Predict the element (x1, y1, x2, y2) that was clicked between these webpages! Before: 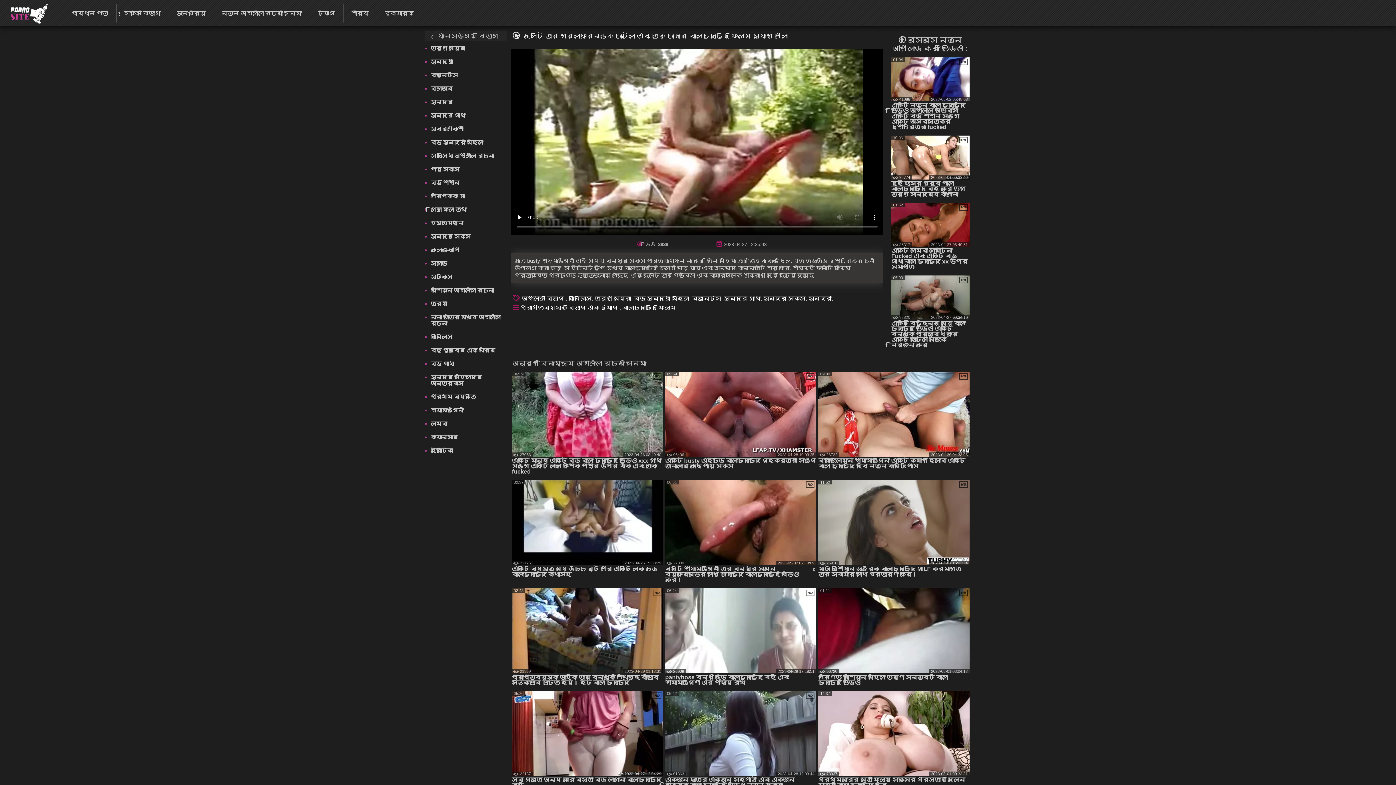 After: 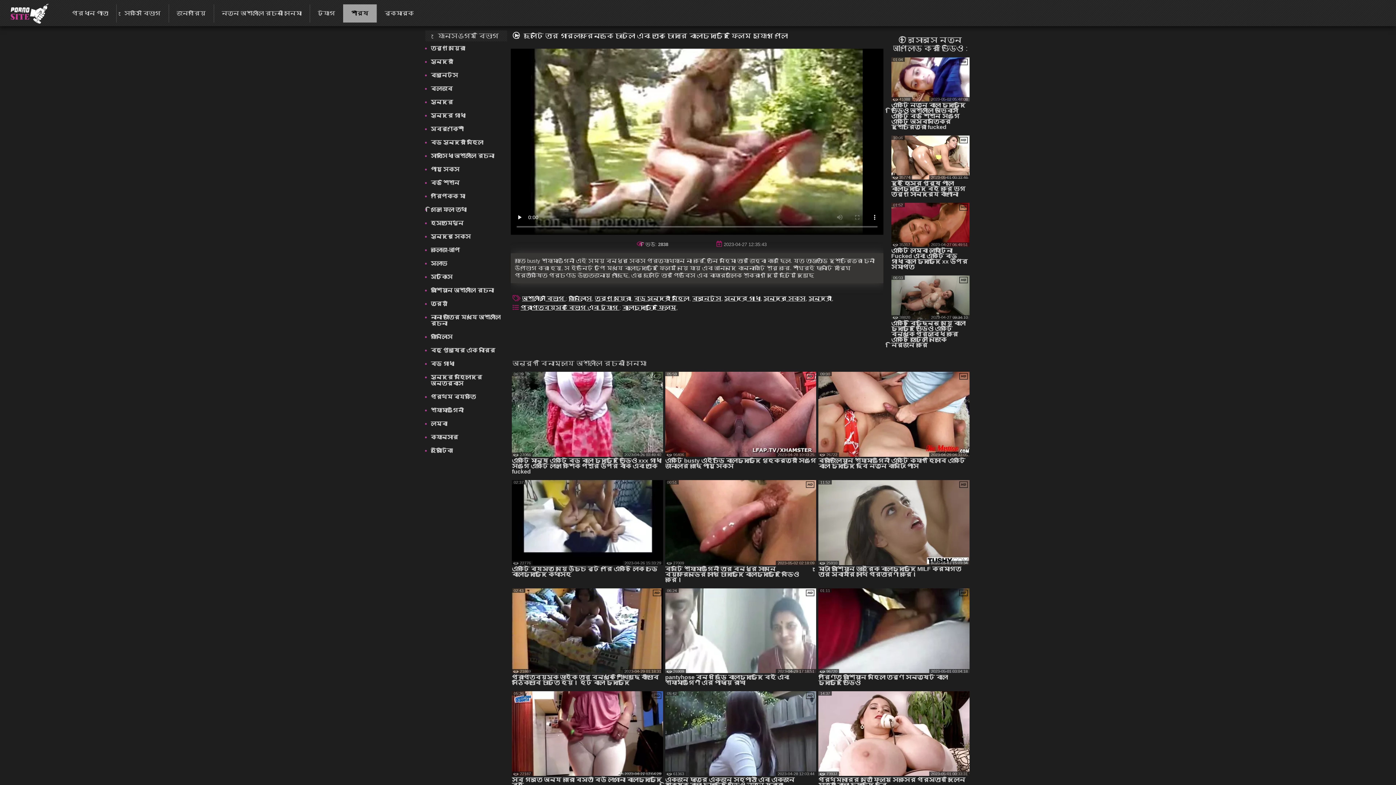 Action: label: শীর্ষ bbox: (343, 4, 376, 22)